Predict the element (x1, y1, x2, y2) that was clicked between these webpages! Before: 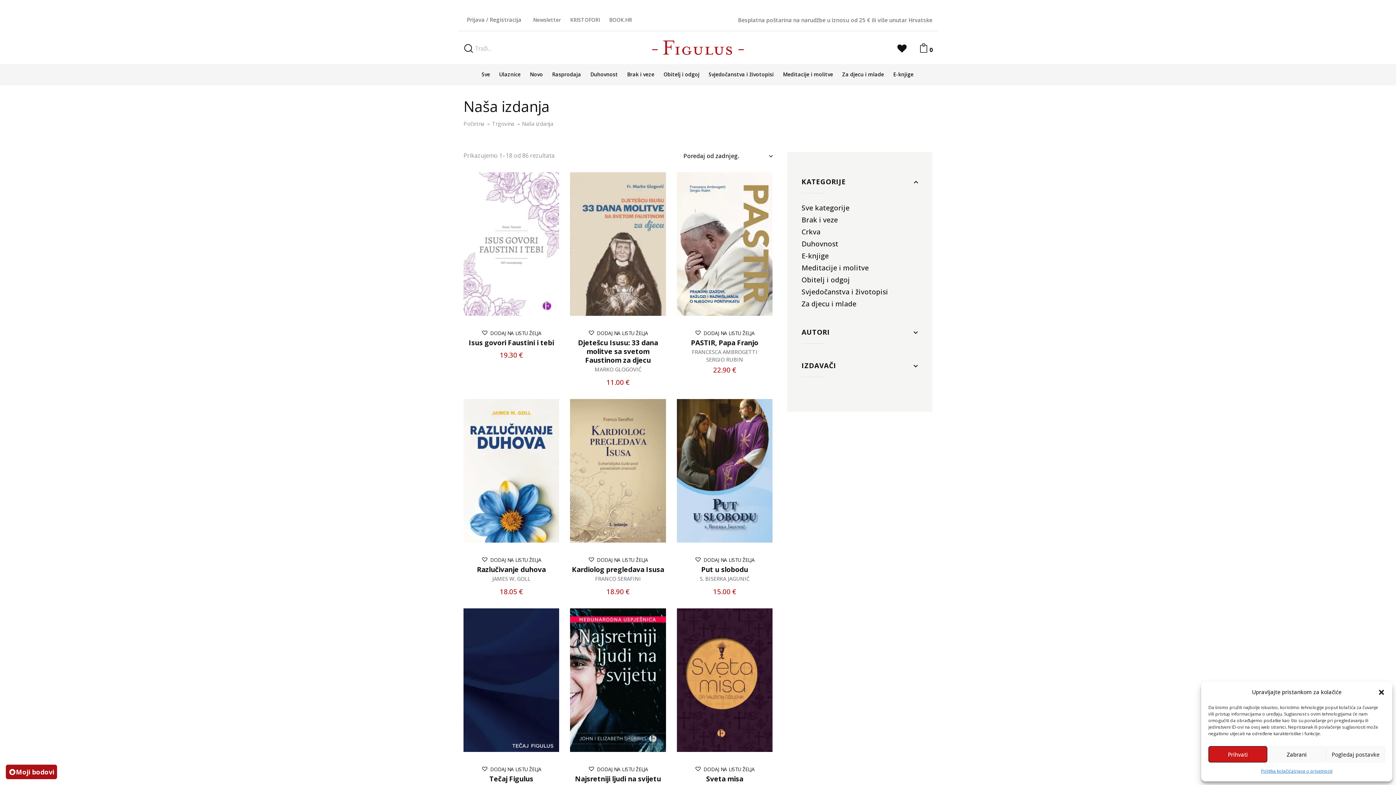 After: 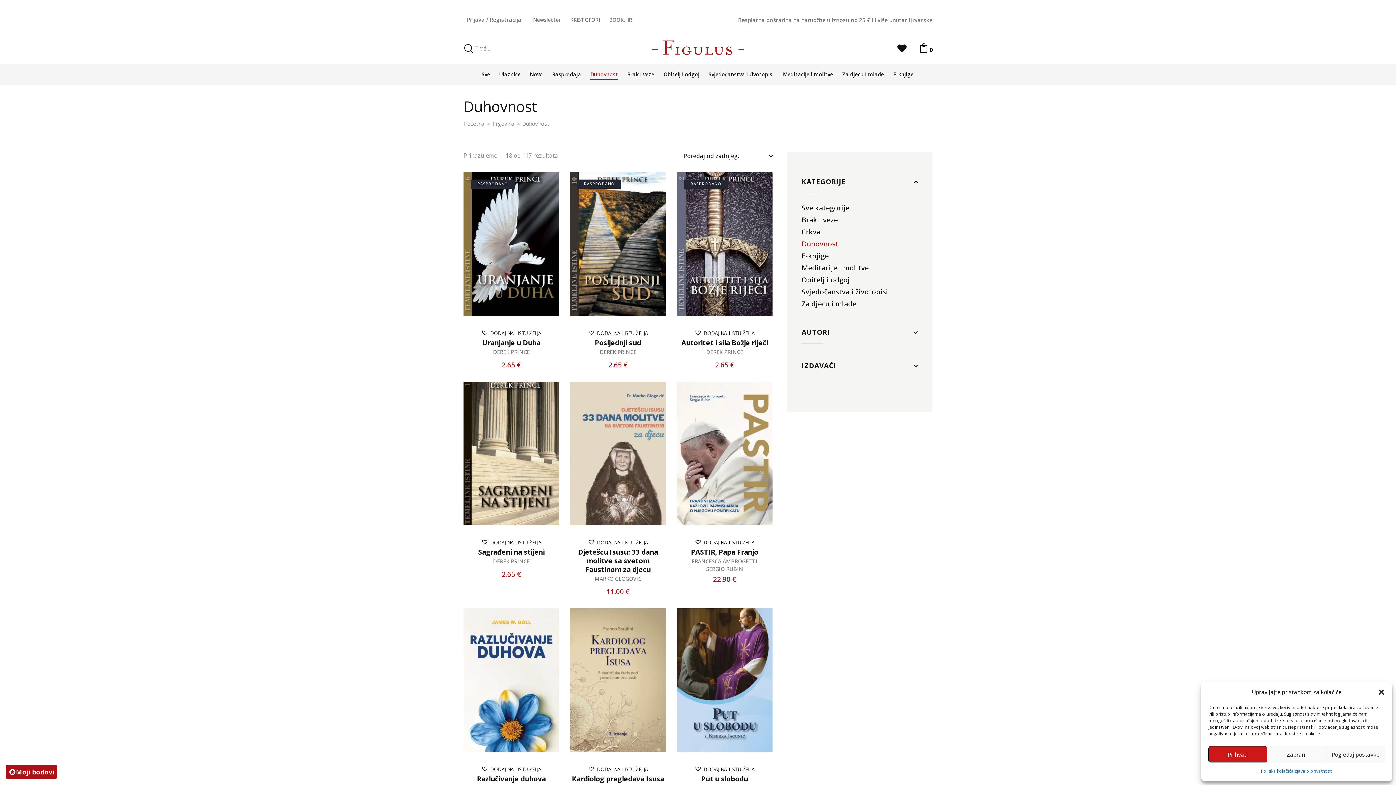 Action: bbox: (585, 67, 622, 82) label: Duhovnost